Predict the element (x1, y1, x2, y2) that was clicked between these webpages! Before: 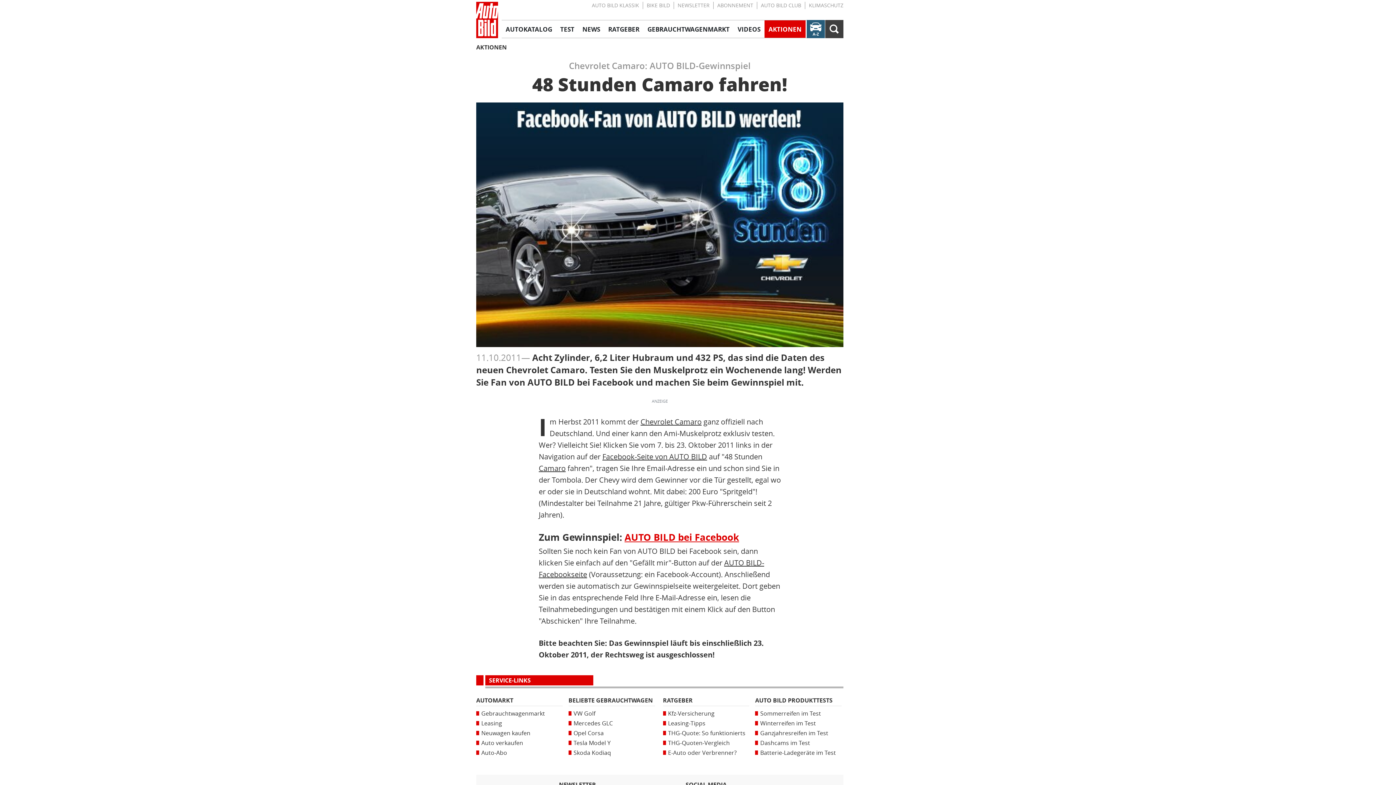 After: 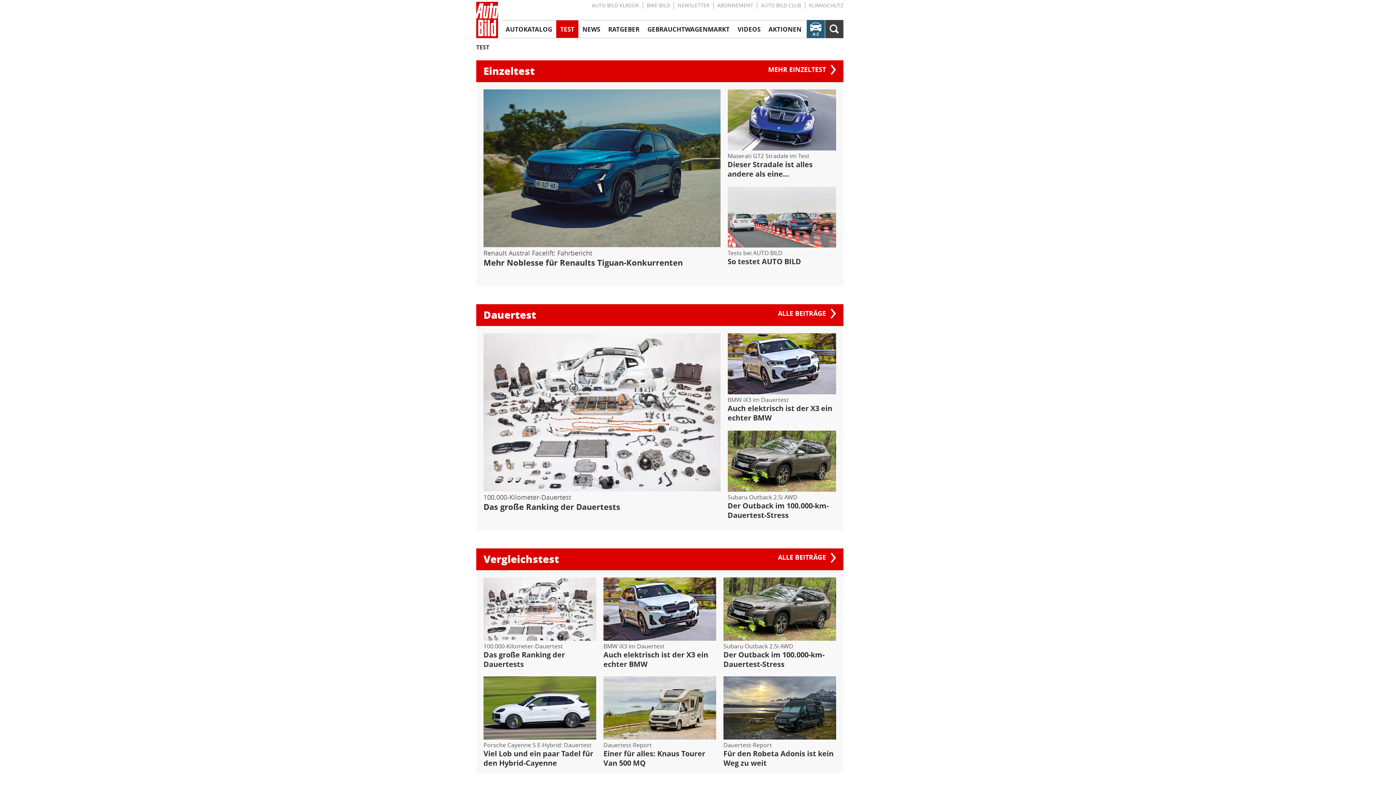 Action: bbox: (556, 20, 578, 37) label: TEST